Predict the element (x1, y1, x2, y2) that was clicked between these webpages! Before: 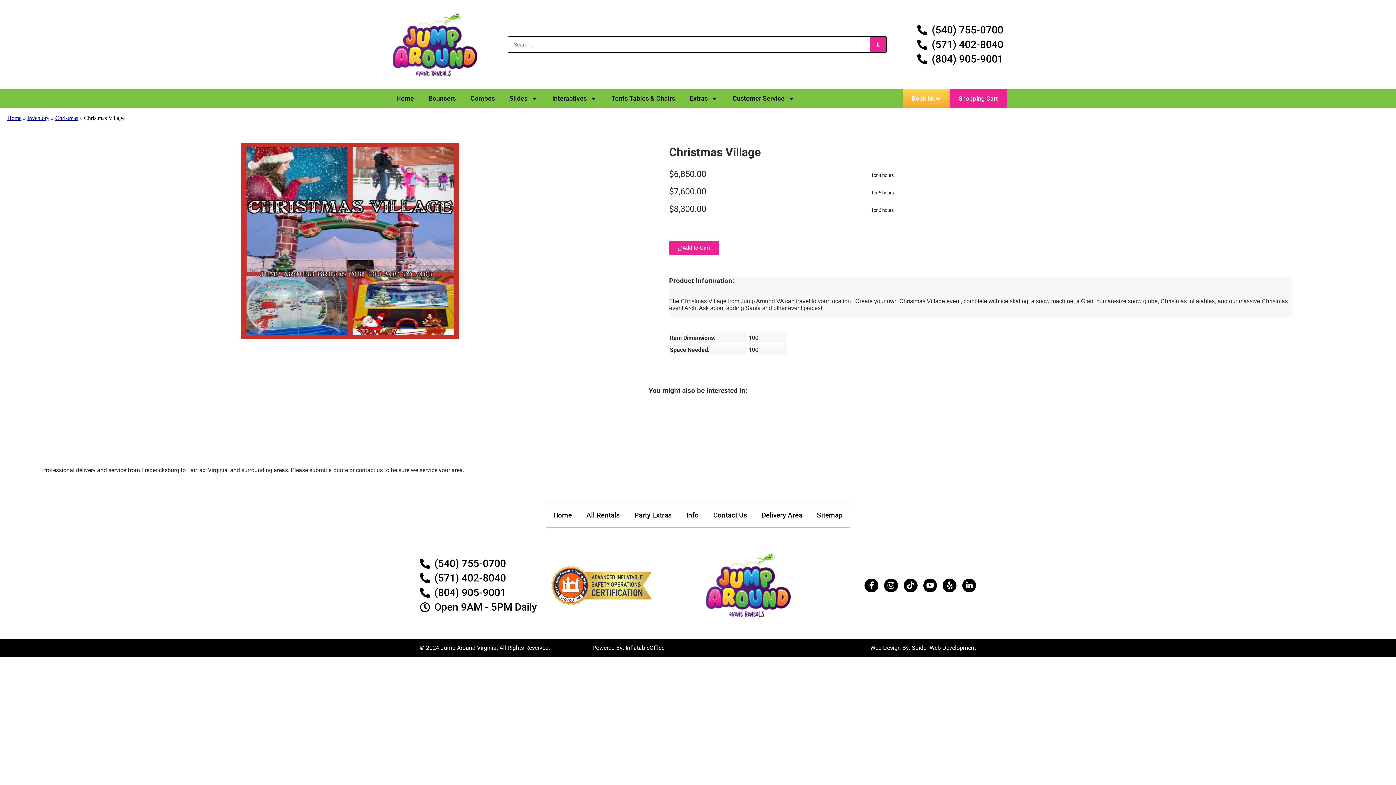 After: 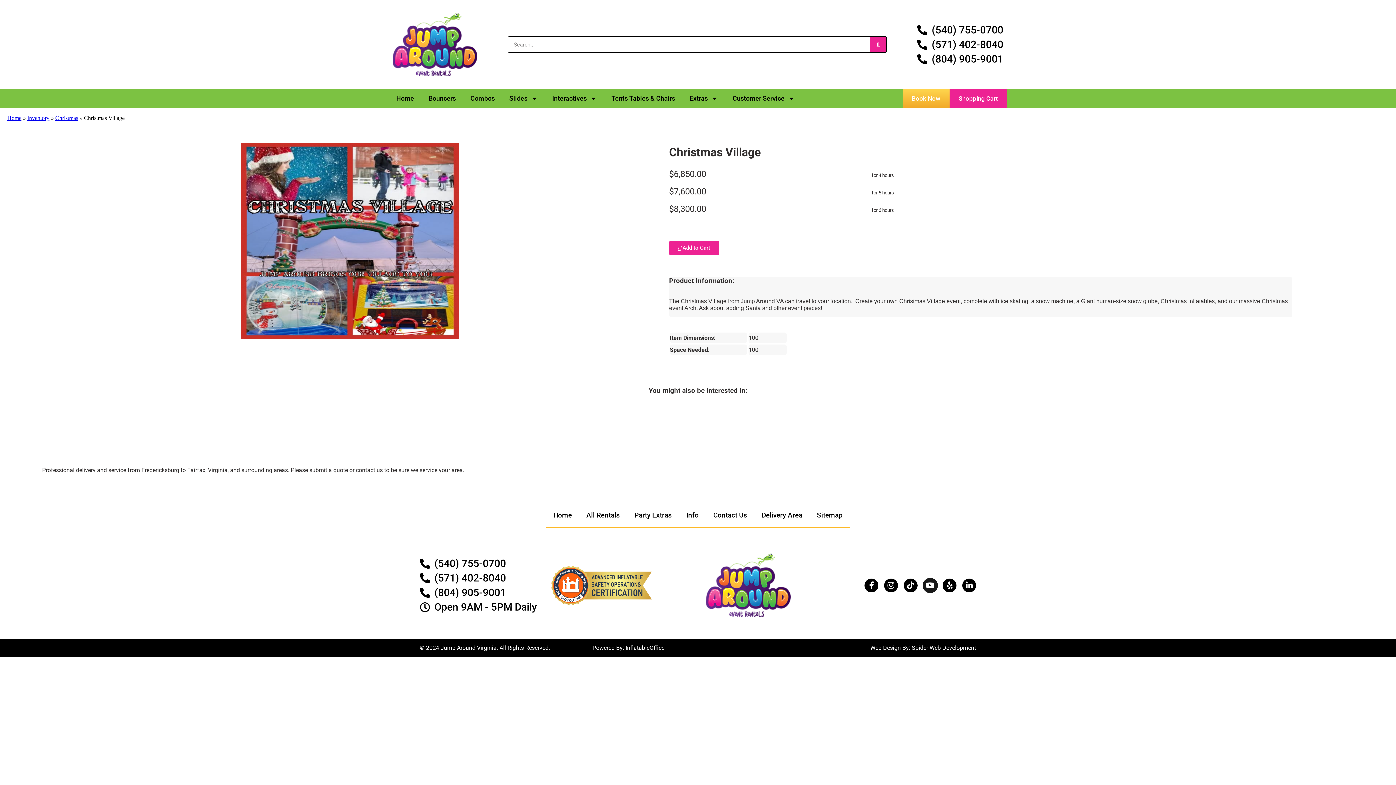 Action: bbox: (923, 578, 937, 592) label: Youtube